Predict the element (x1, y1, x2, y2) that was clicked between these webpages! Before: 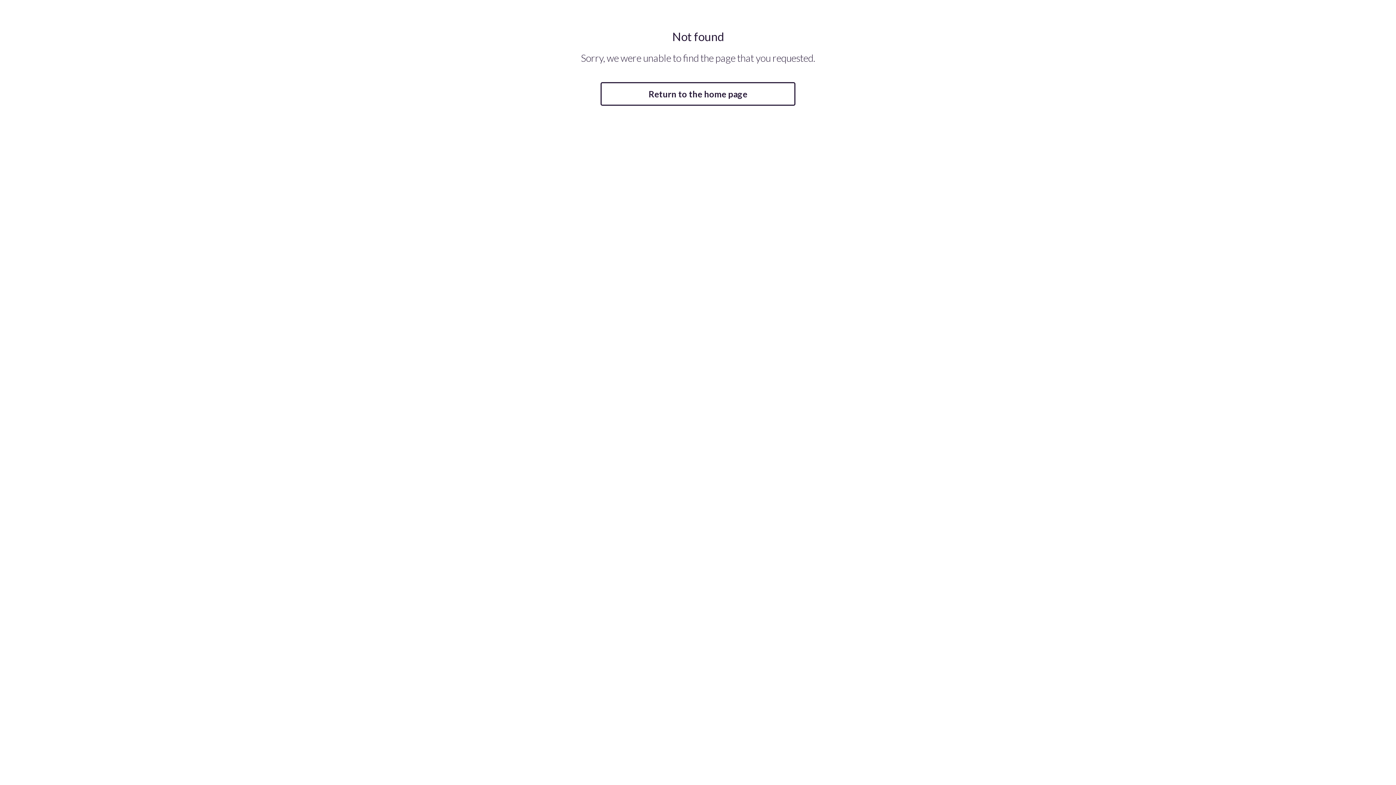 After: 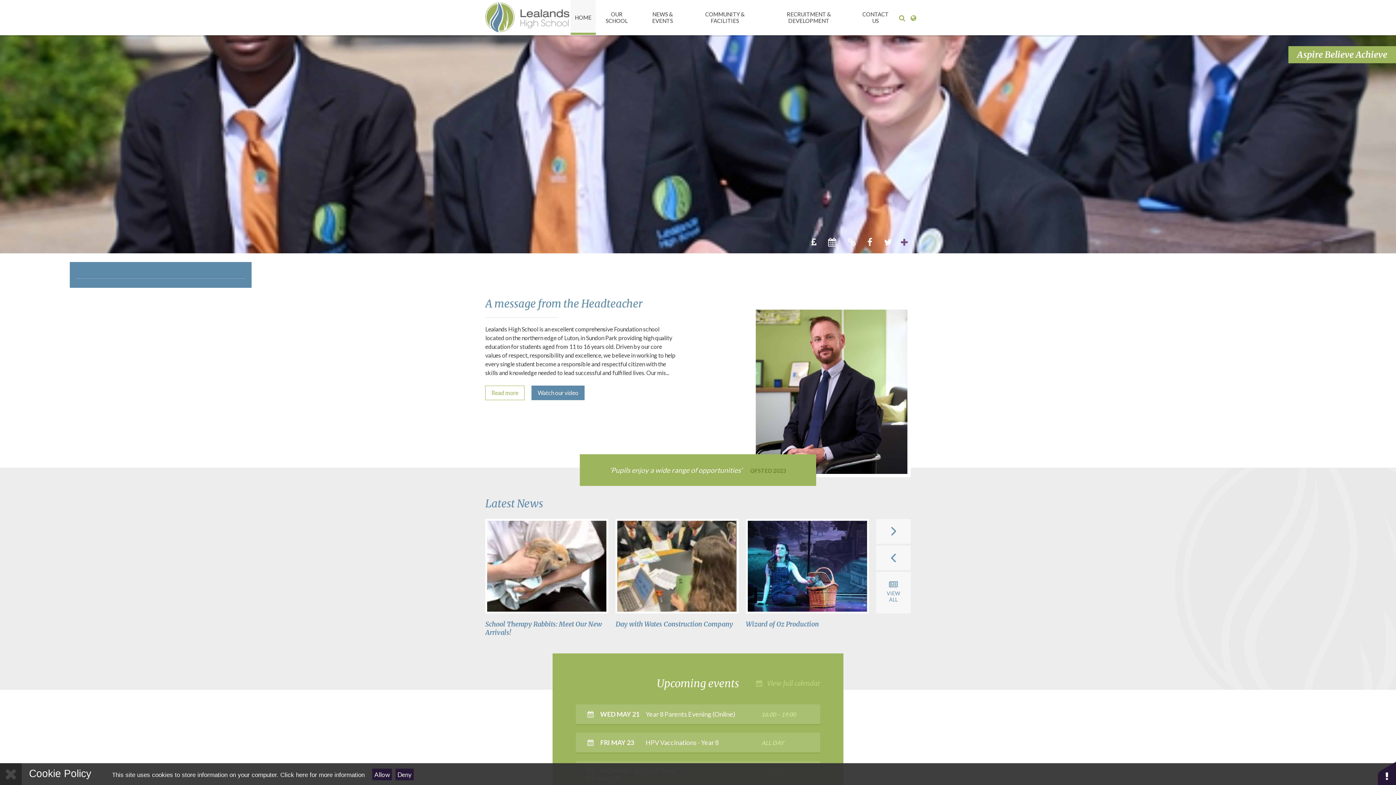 Action: label: Return to the home page bbox: (600, 82, 795, 105)